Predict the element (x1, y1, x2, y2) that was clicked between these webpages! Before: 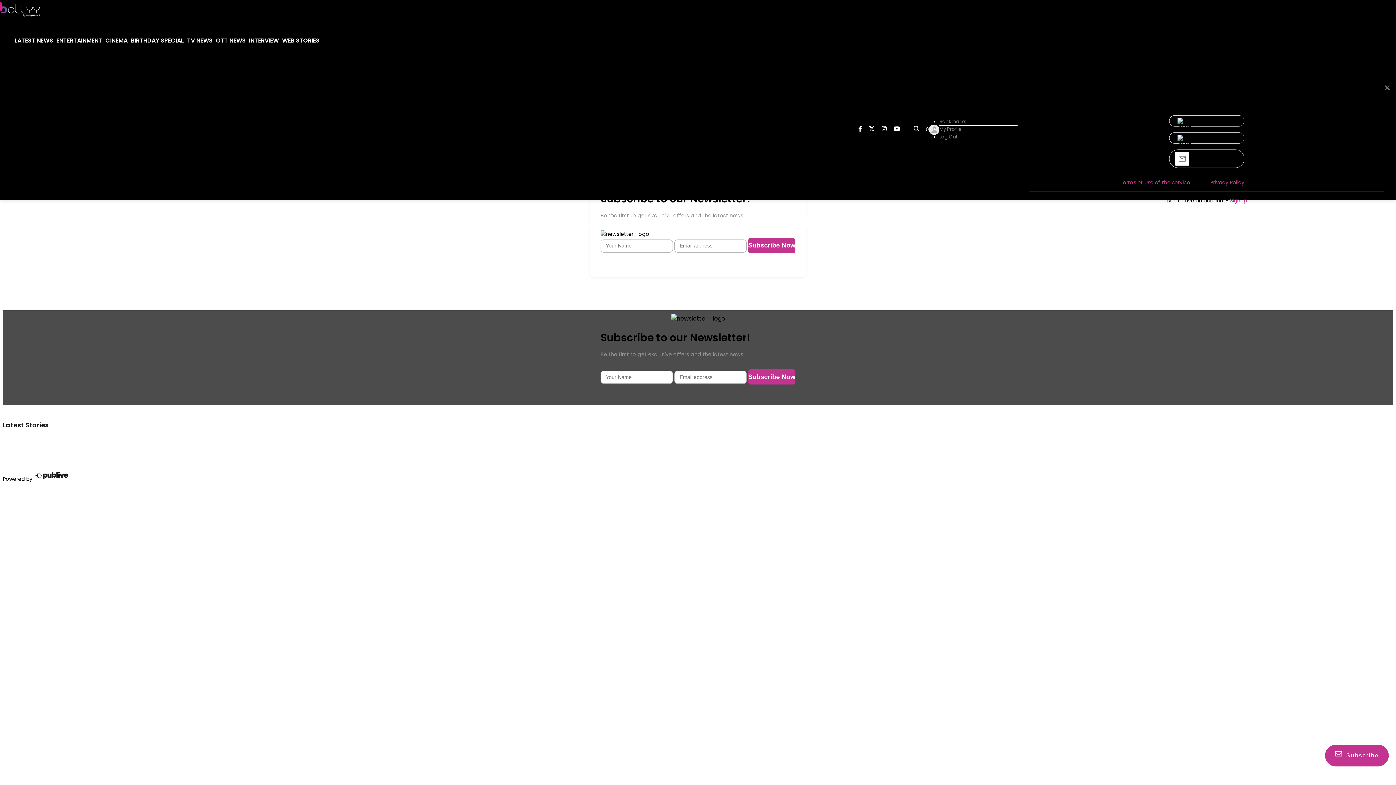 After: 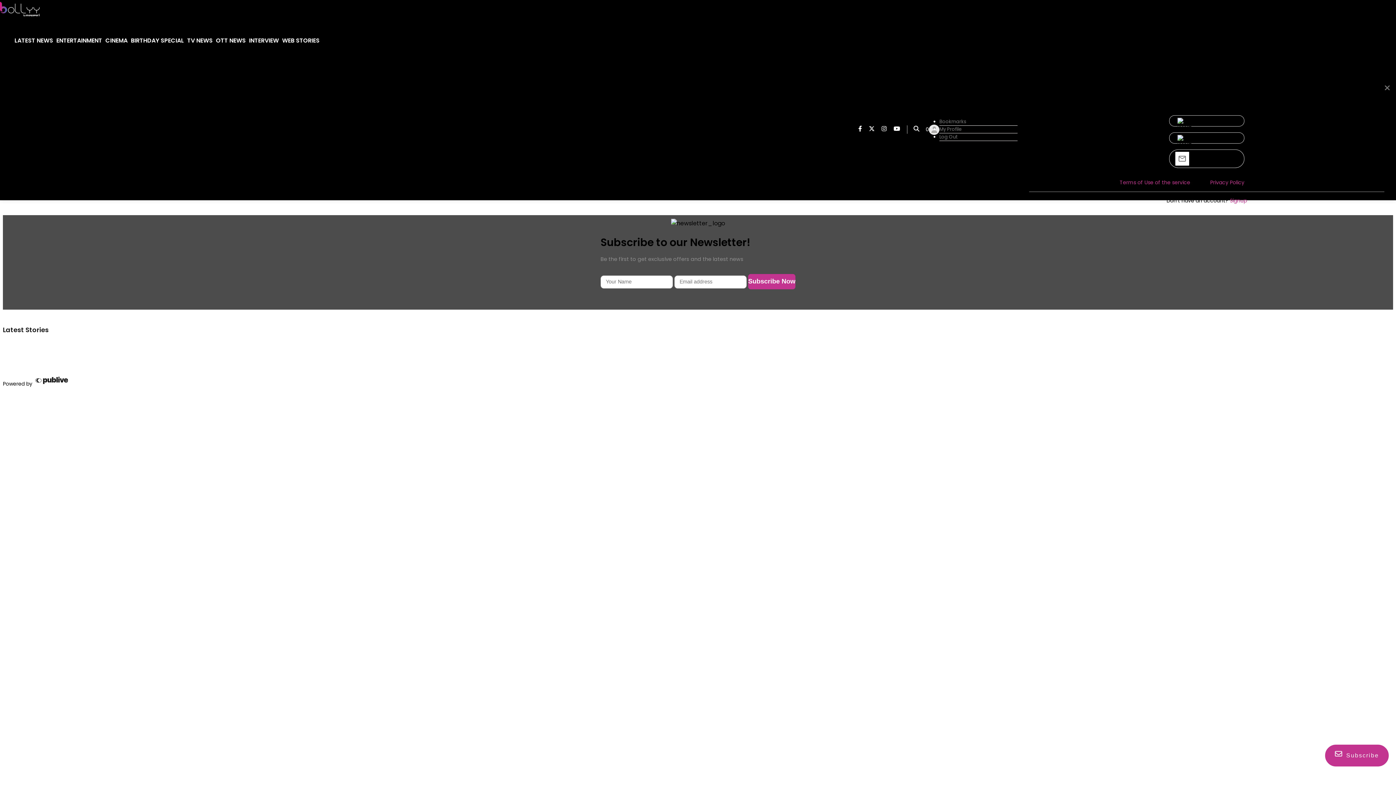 Action: bbox: (939, 125, 1017, 133) label: My Profile